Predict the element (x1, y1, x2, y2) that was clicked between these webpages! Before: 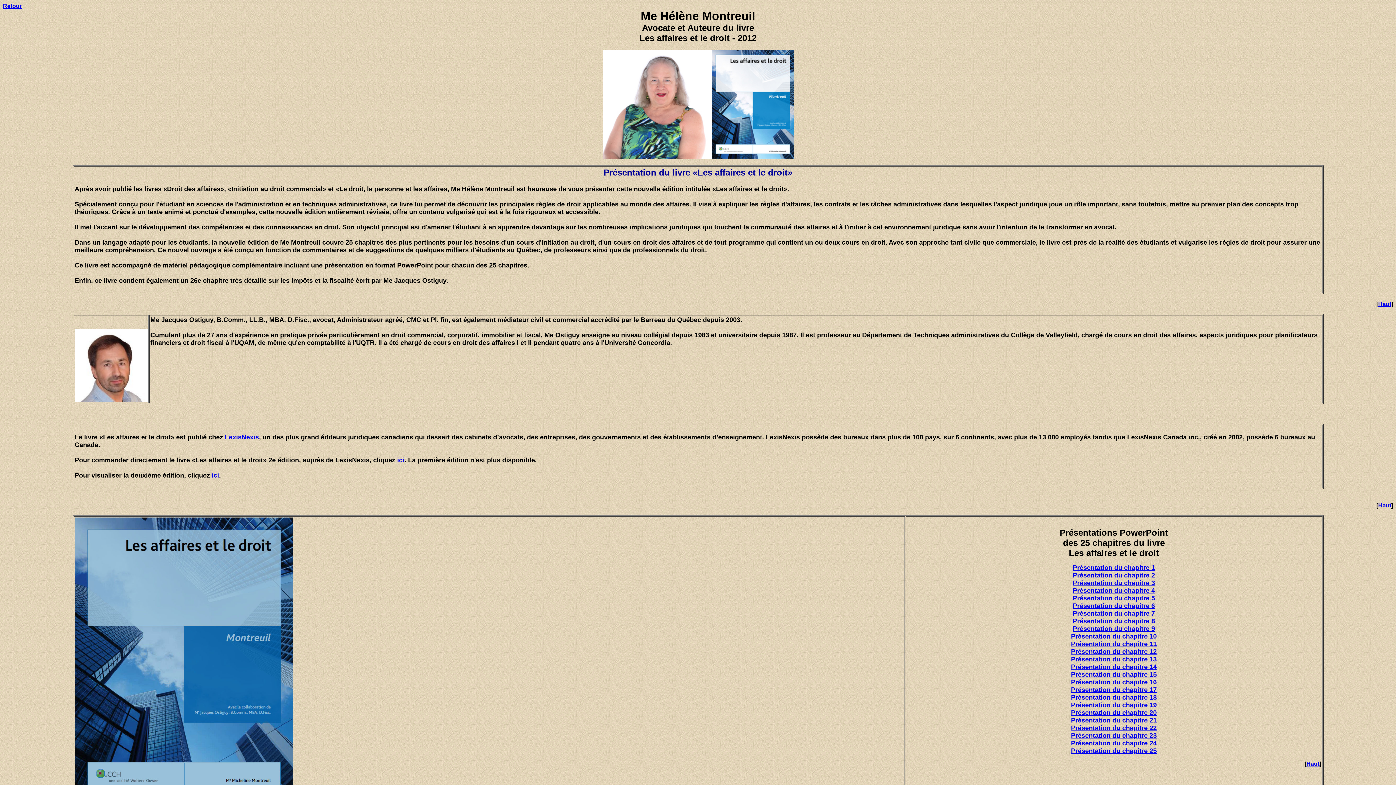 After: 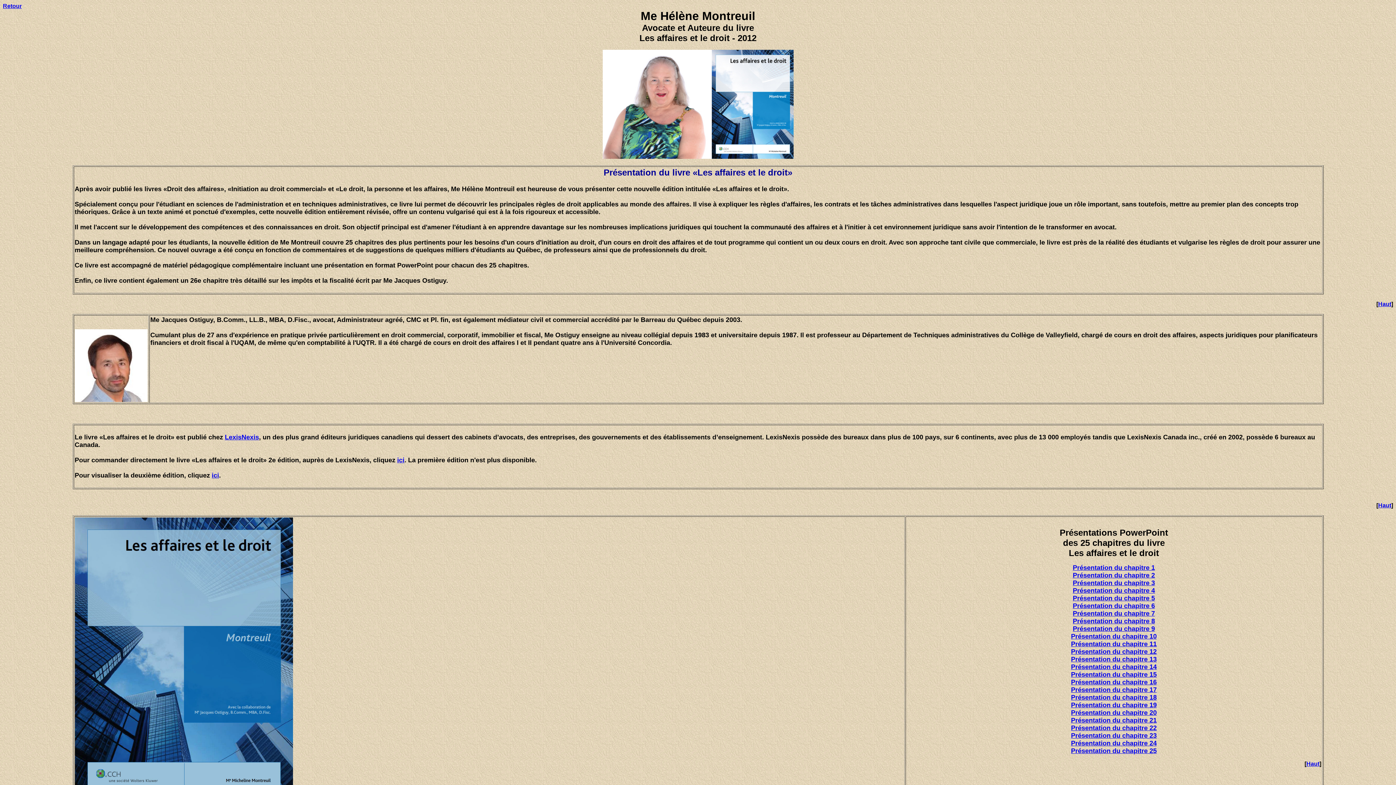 Action: bbox: (1071, 663, 1157, 670) label: Présentation du chapitre 14